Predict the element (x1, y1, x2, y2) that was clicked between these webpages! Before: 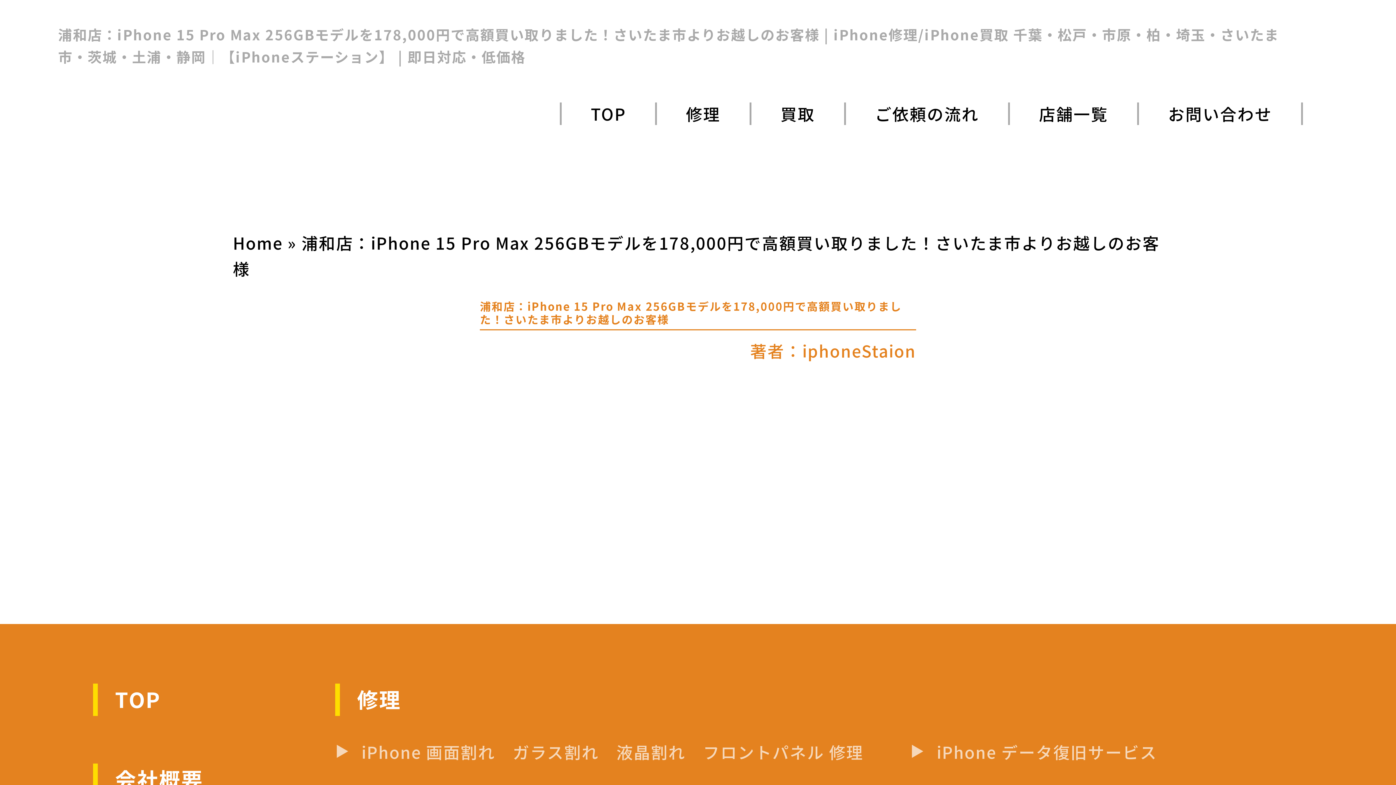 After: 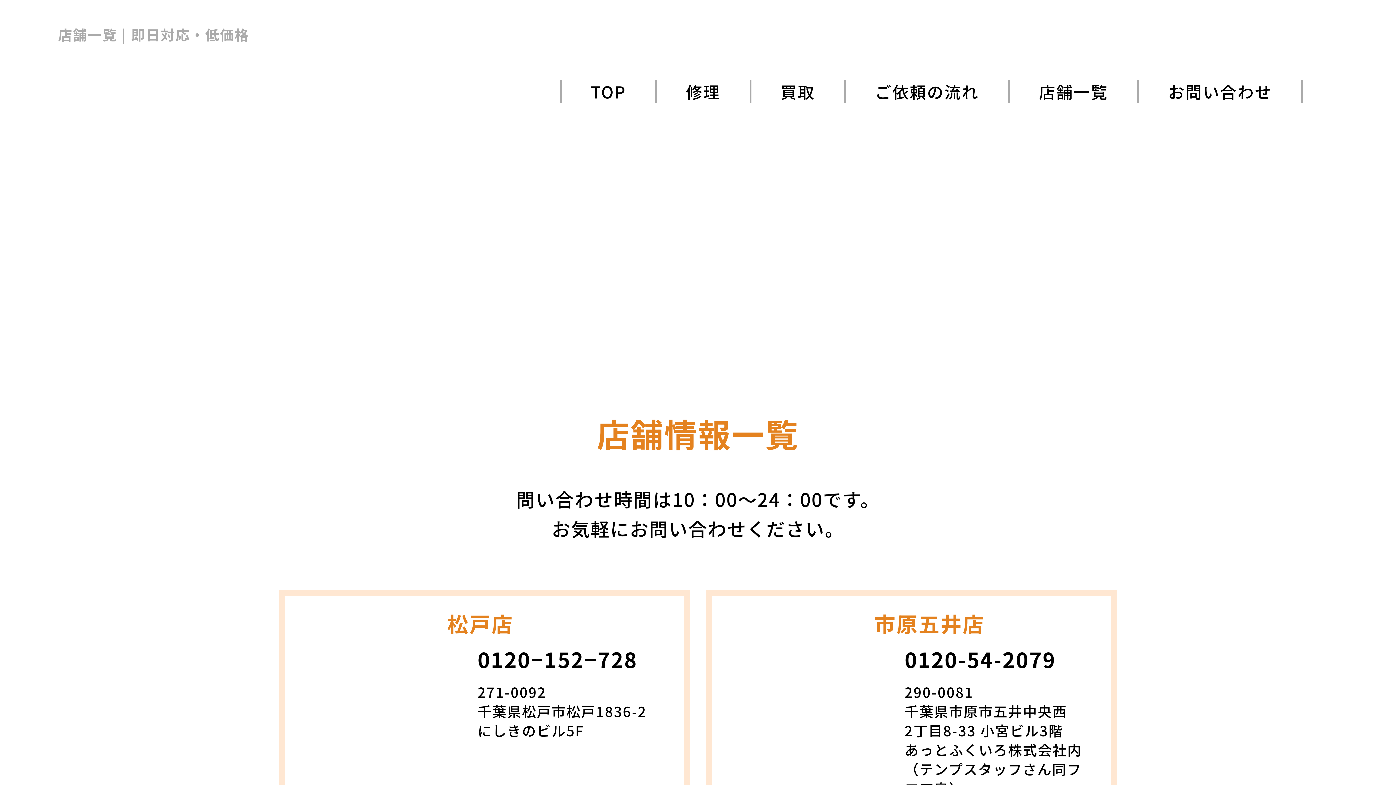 Action: bbox: (1039, 102, 1108, 125) label: 店舗一覧